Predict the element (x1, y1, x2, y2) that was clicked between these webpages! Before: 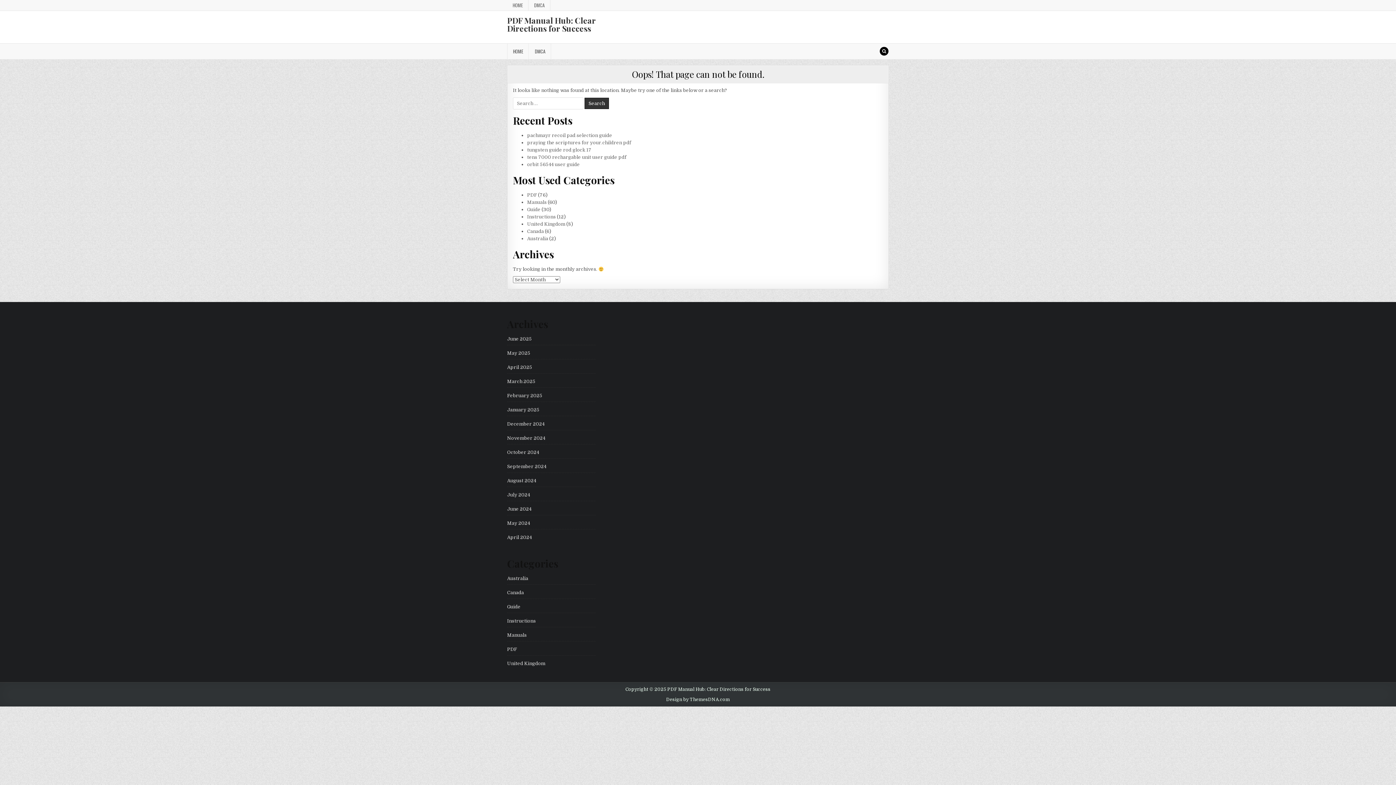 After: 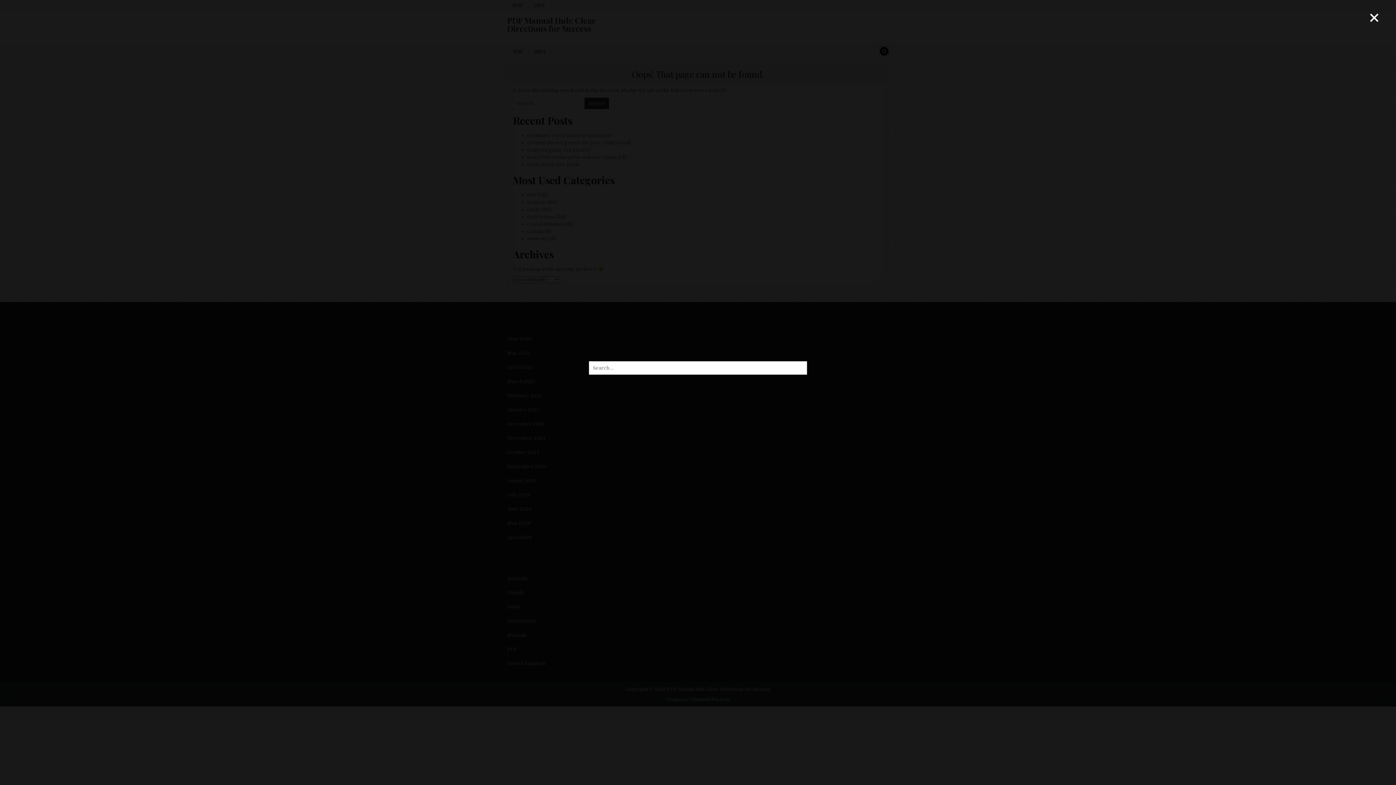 Action: bbox: (880, 46, 888, 55)